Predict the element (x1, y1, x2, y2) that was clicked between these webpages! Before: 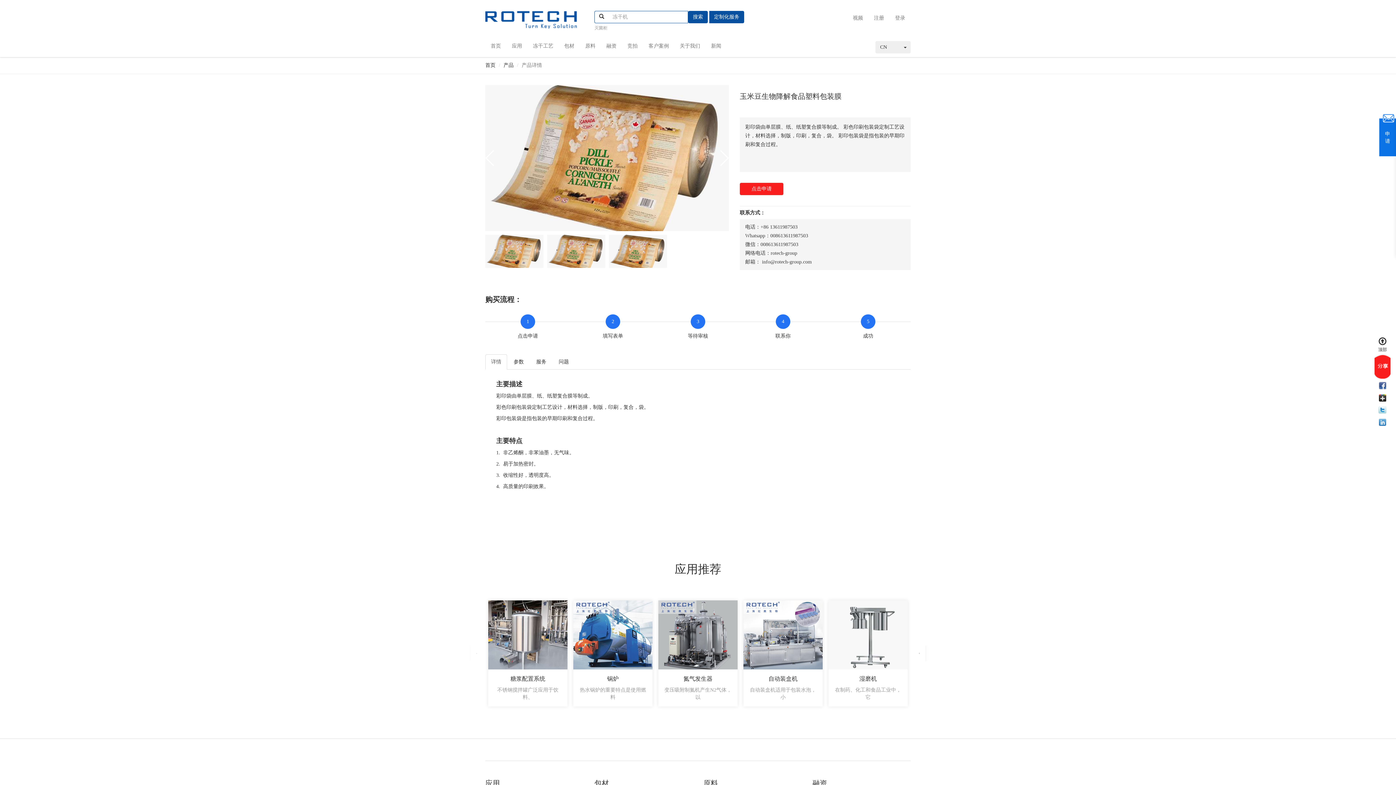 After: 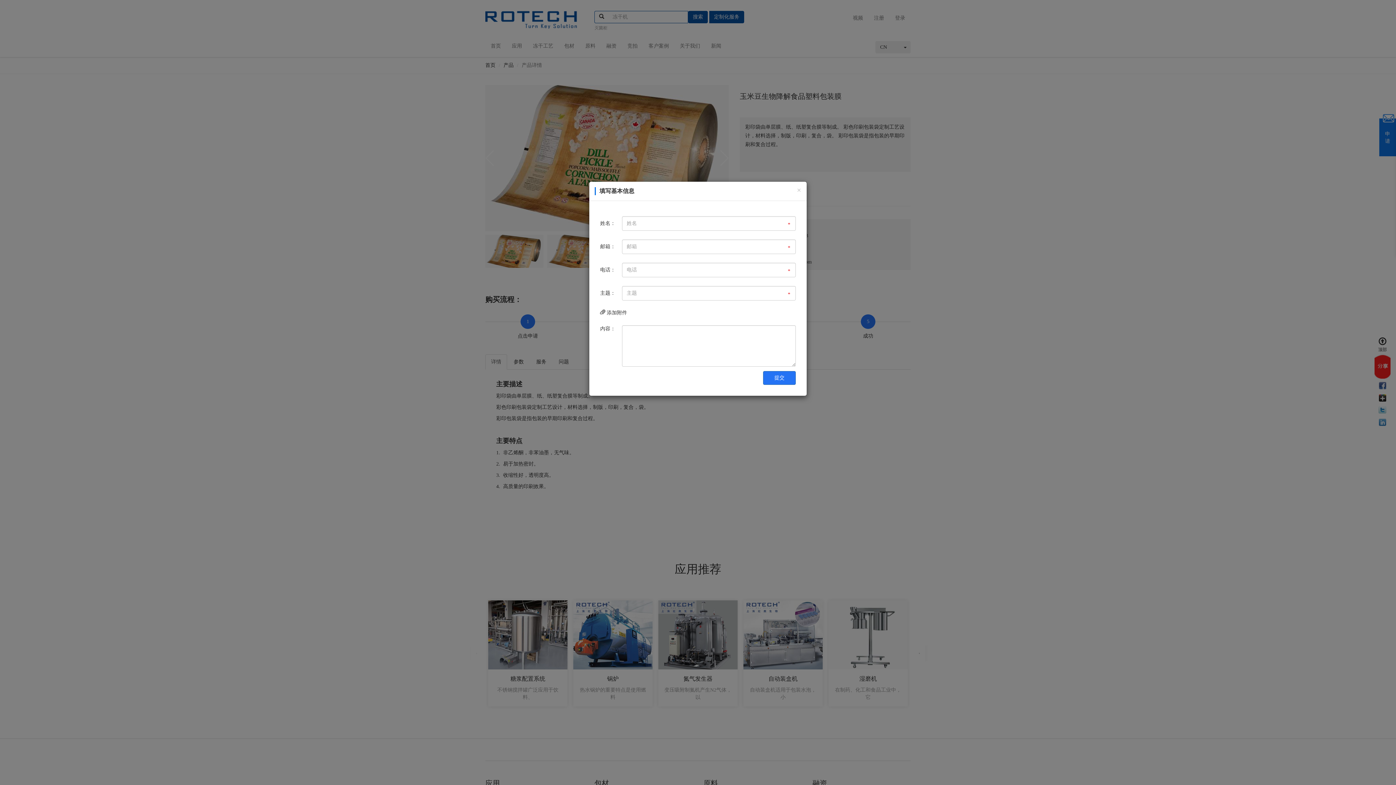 Action: bbox: (709, 10, 744, 23) label: 定制化服务